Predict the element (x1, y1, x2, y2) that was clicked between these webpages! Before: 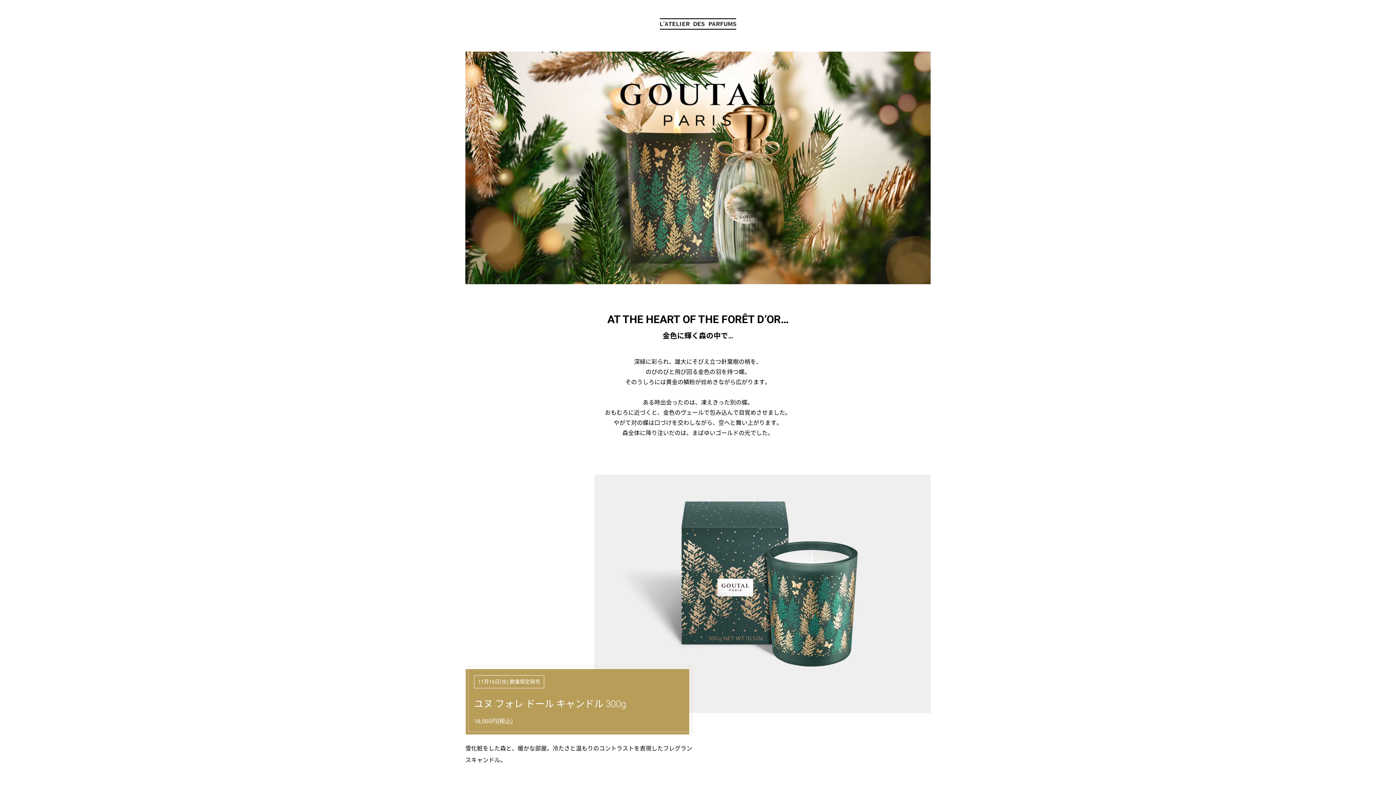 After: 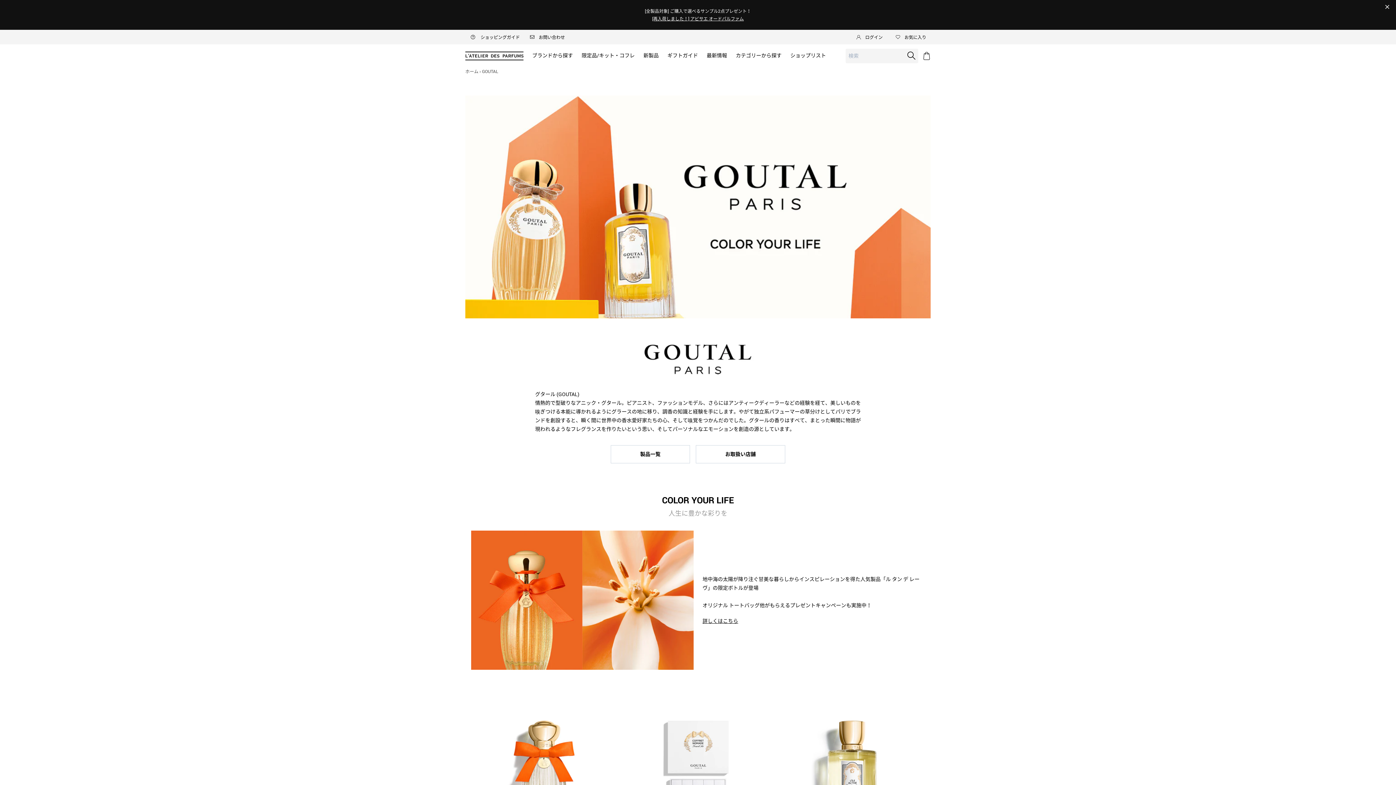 Action: bbox: (465, 51, 930, 284)